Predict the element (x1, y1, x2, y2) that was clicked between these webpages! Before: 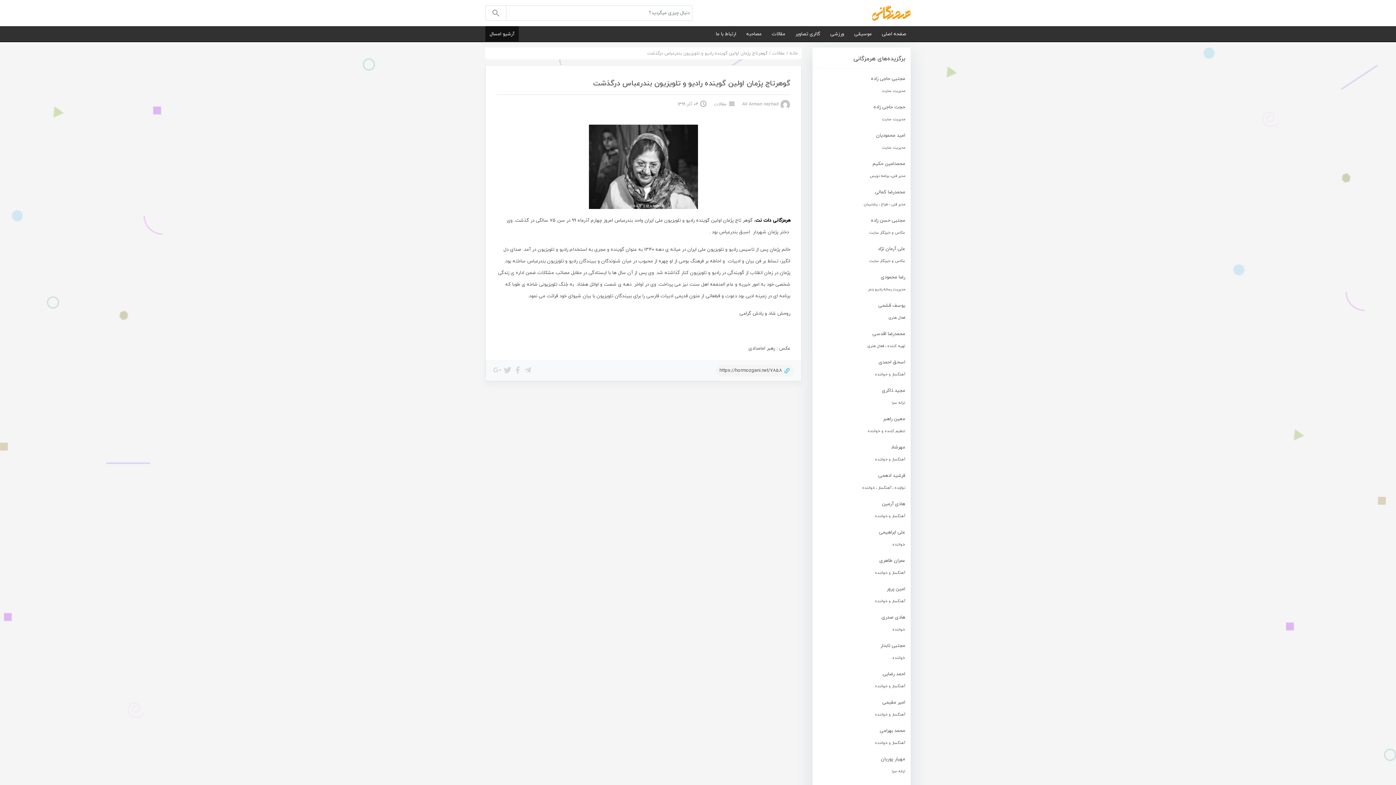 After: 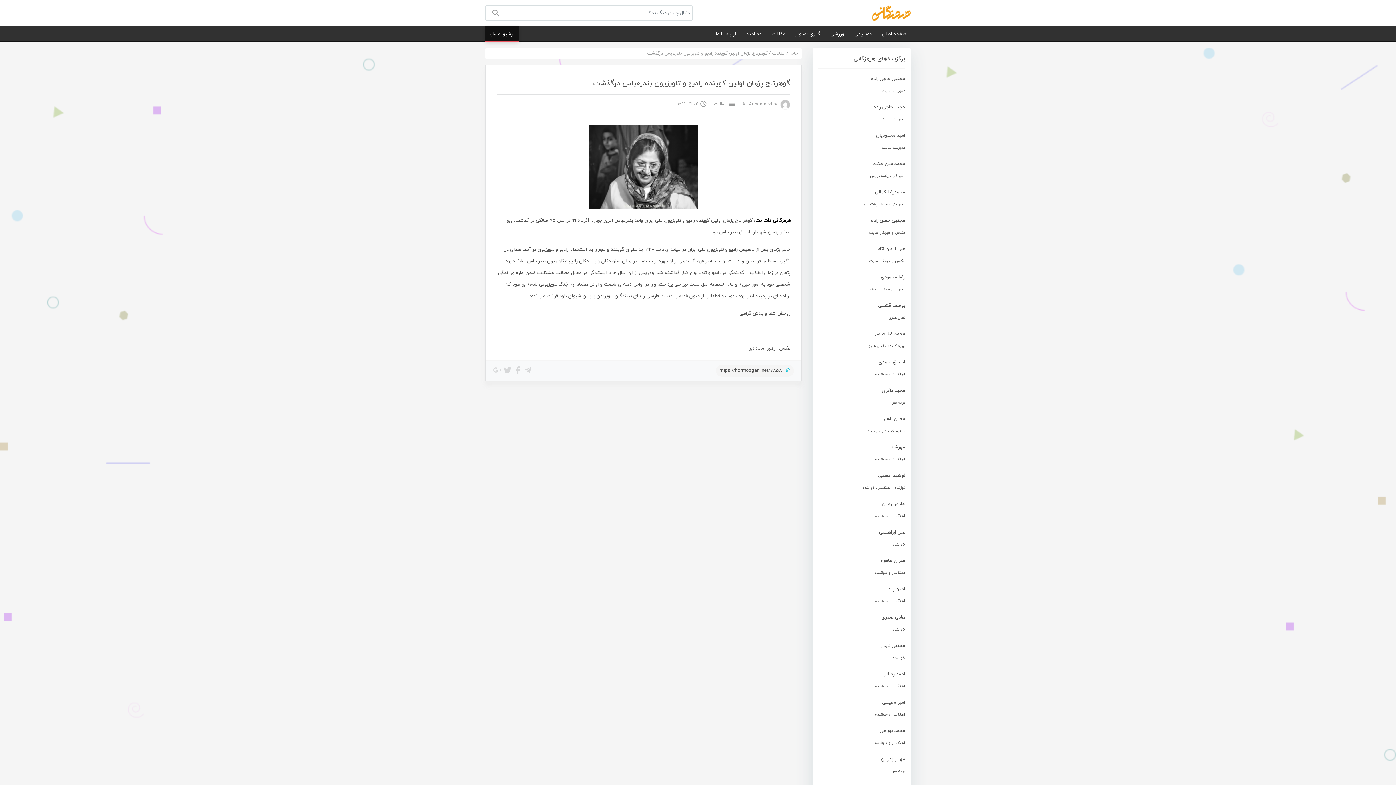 Action: bbox: (485, 26, 518, 42) label: آرشیو امسال